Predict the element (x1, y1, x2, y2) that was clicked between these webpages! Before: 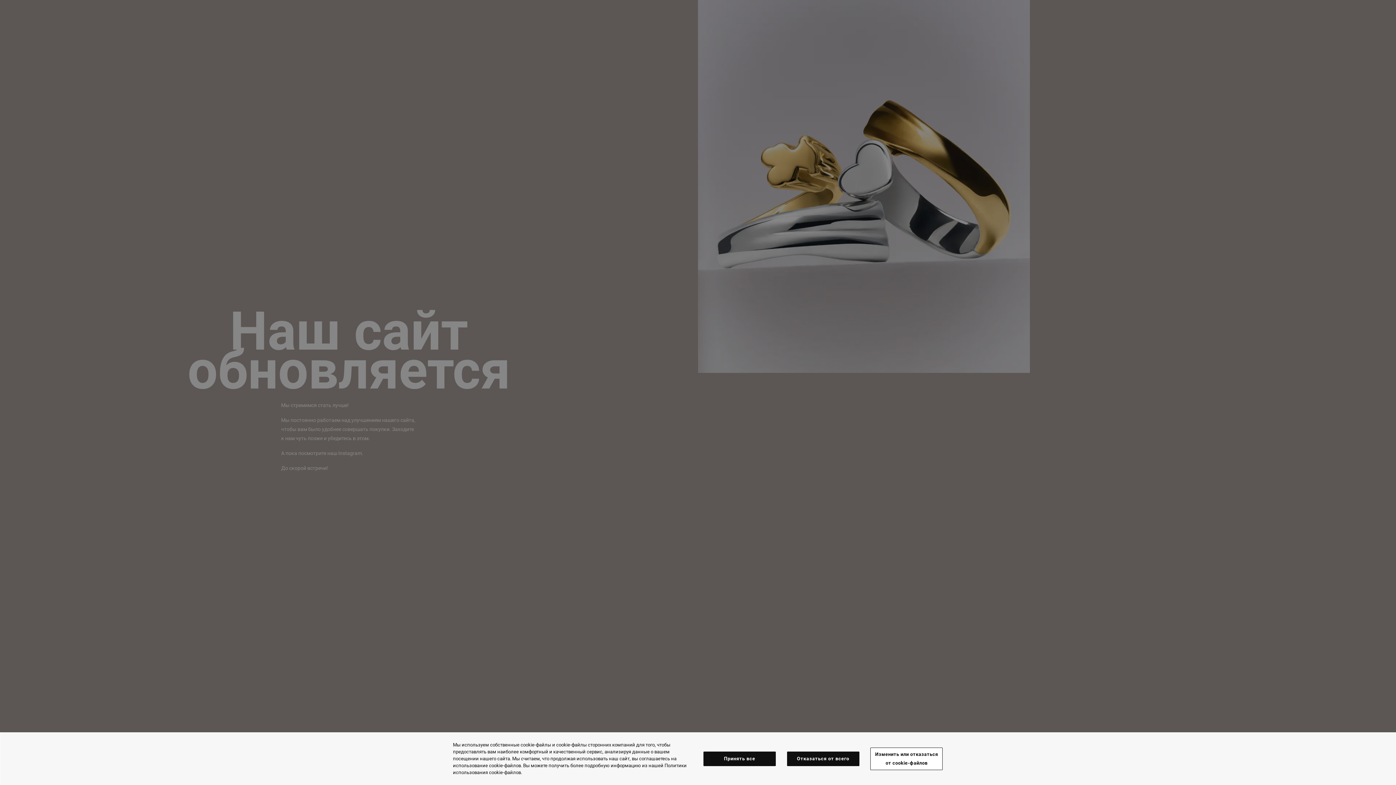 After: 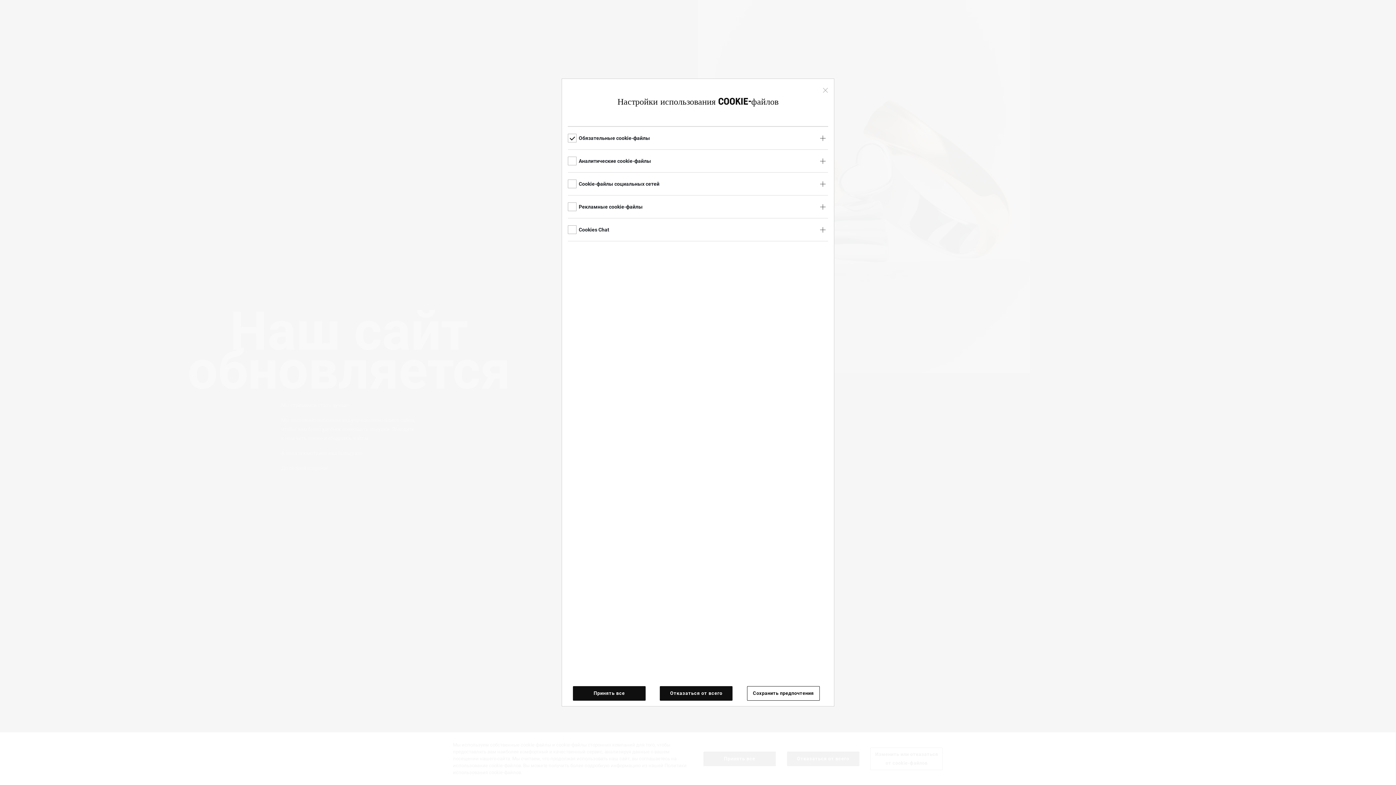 Action: bbox: (870, 747, 943, 770) label: Изменить или отказаться от cookie-файлов